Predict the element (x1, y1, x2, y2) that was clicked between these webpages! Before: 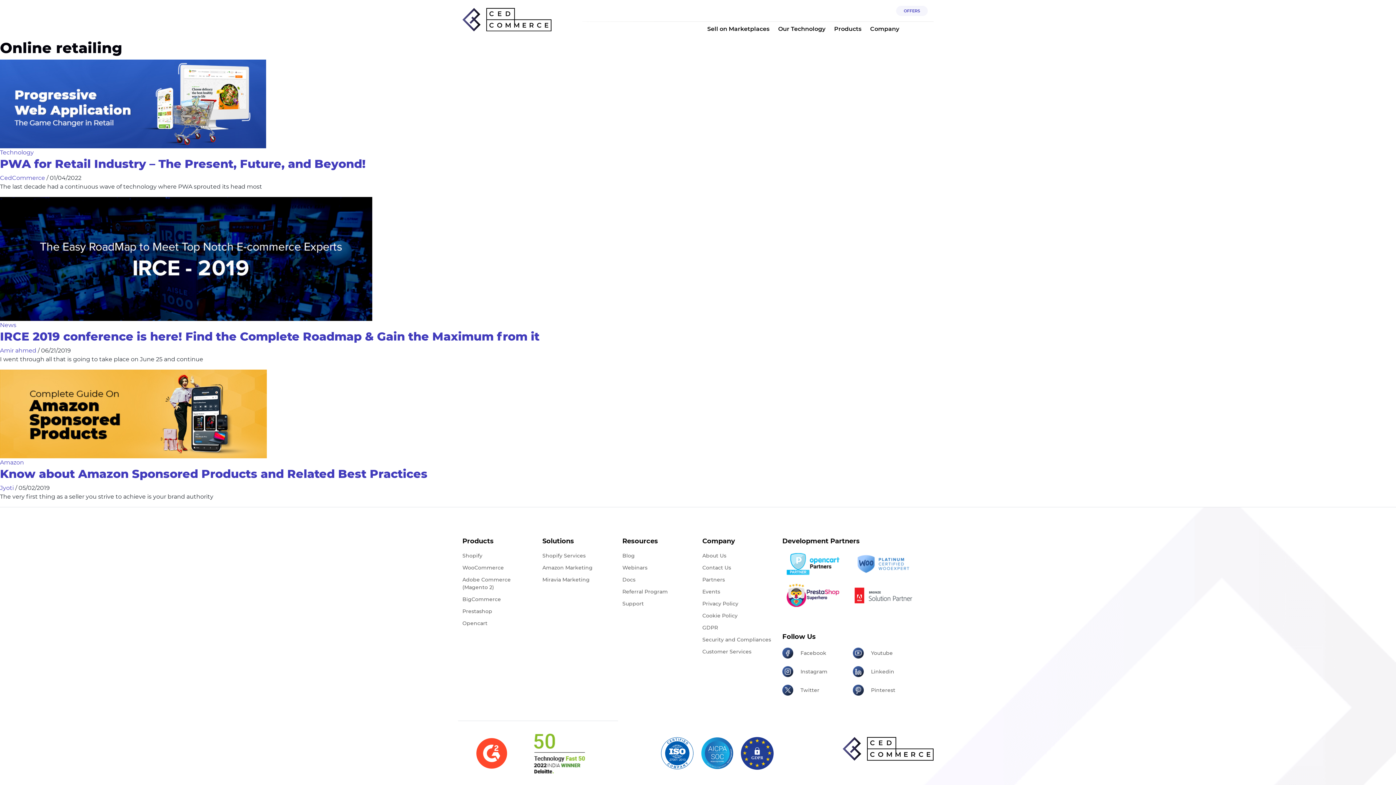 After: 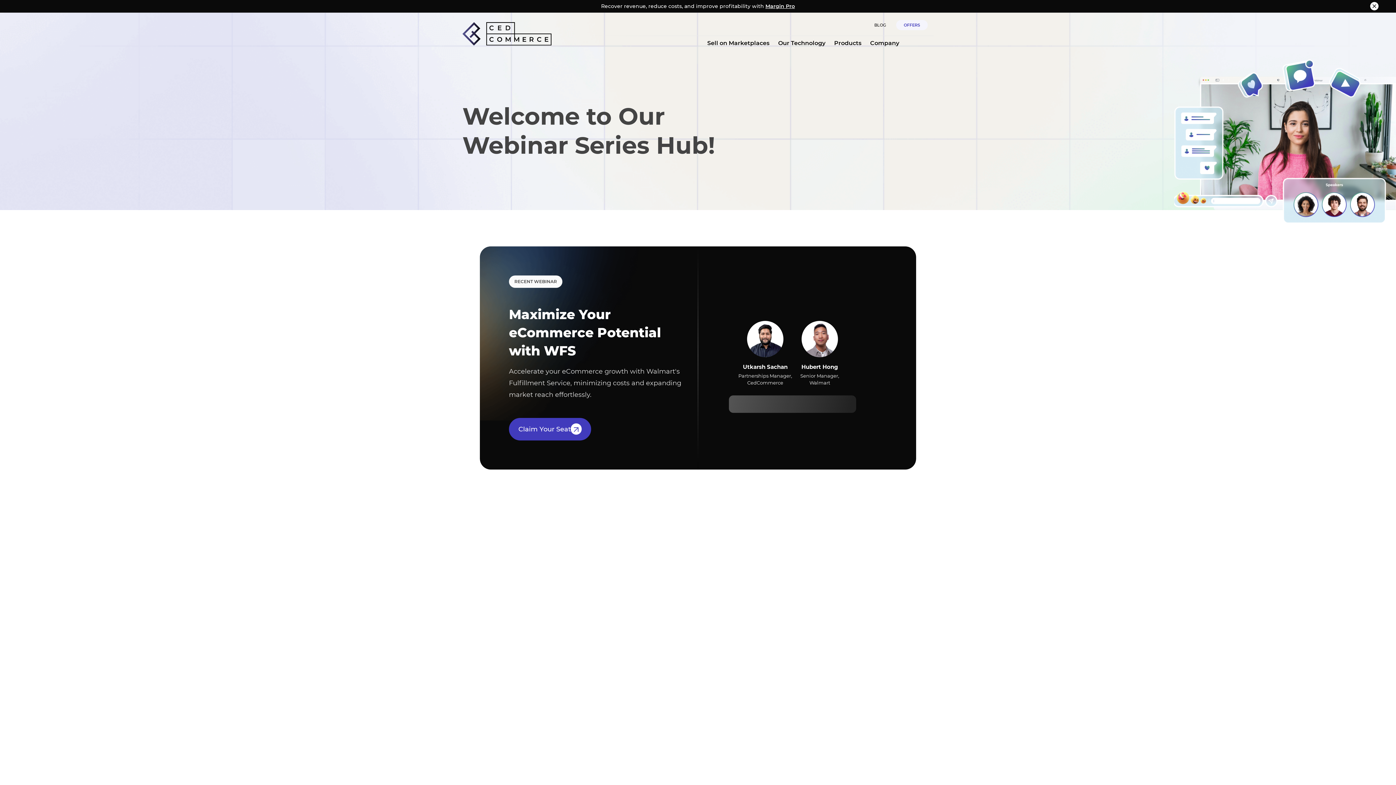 Action: label: Webinars bbox: (622, 564, 693, 572)